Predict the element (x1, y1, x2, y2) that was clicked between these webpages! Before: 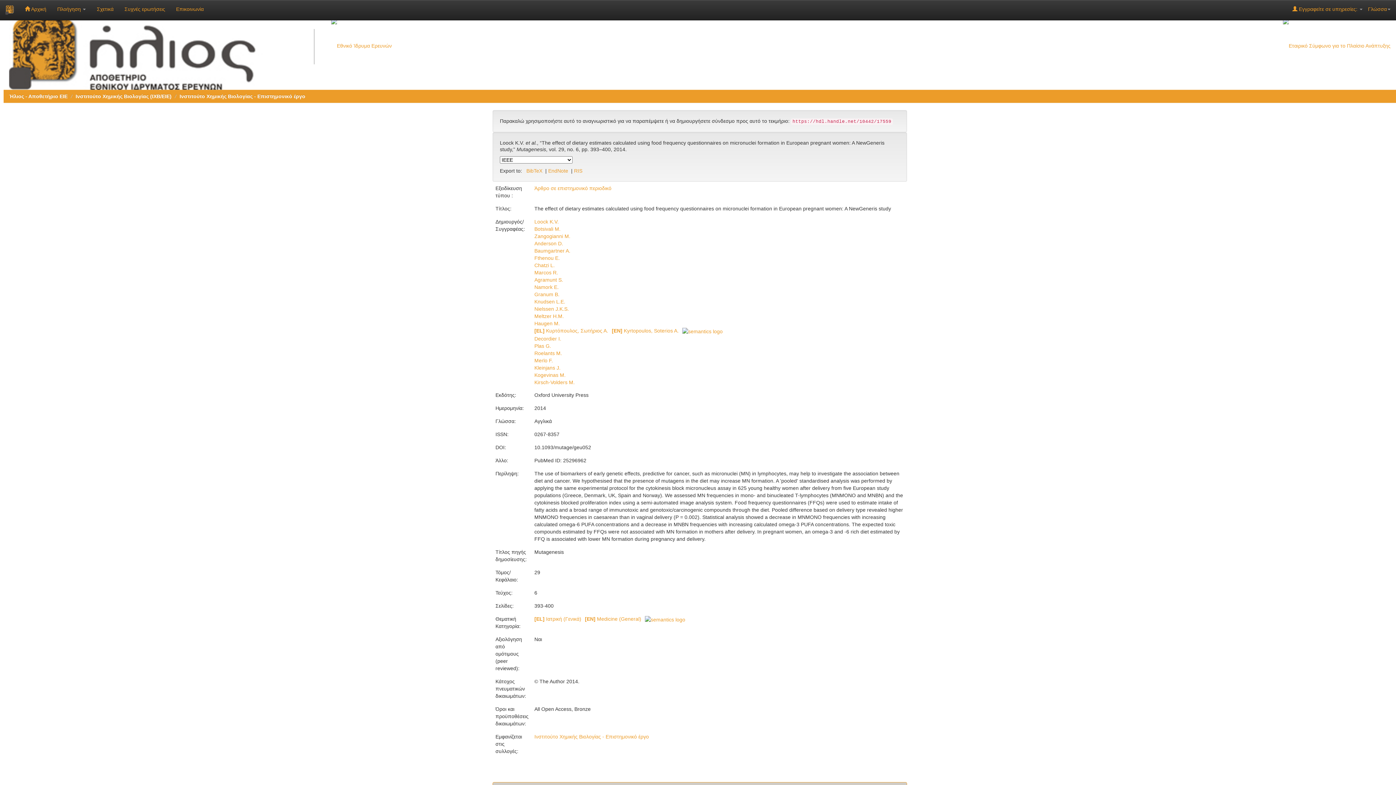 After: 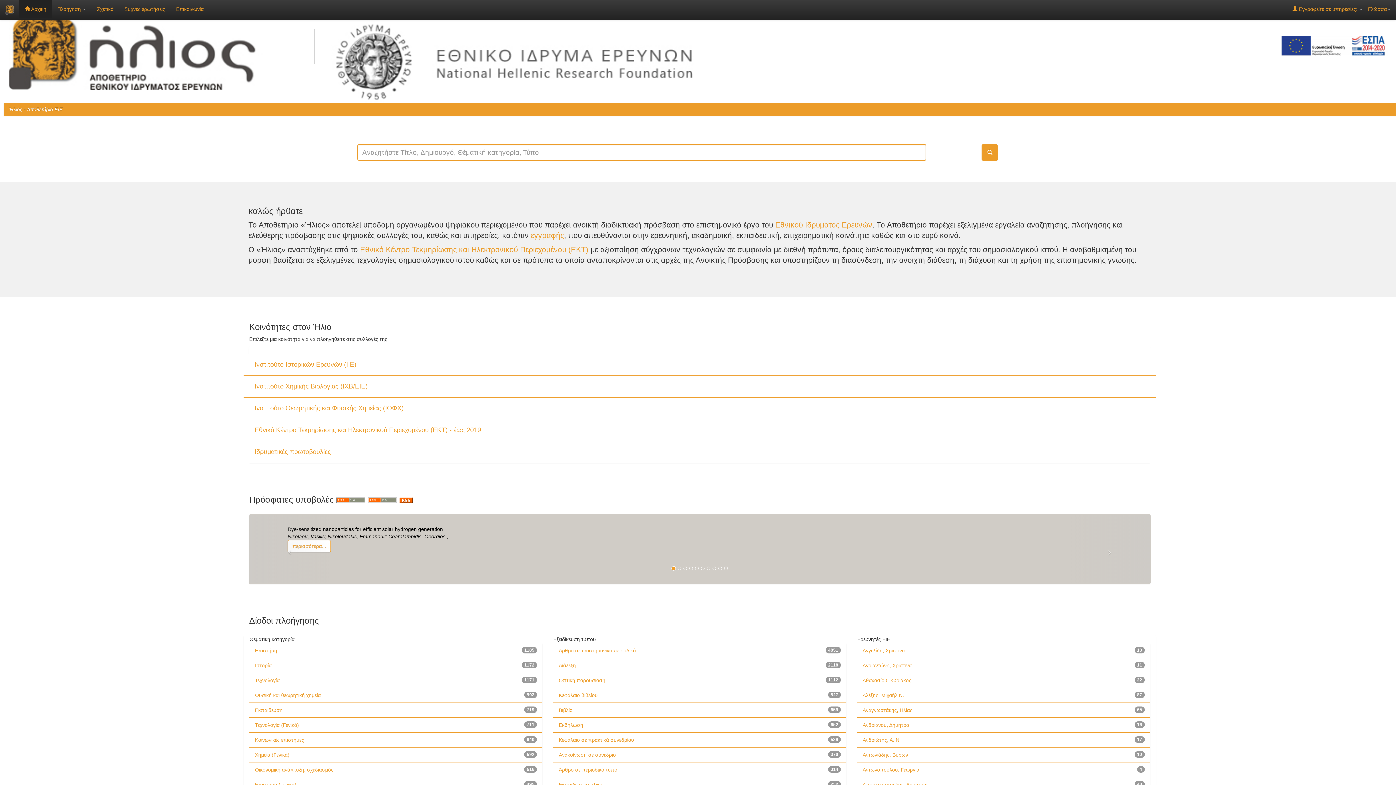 Action: label: Αποθετήριο Ήλιος bbox: (9, 50, 308, 56)